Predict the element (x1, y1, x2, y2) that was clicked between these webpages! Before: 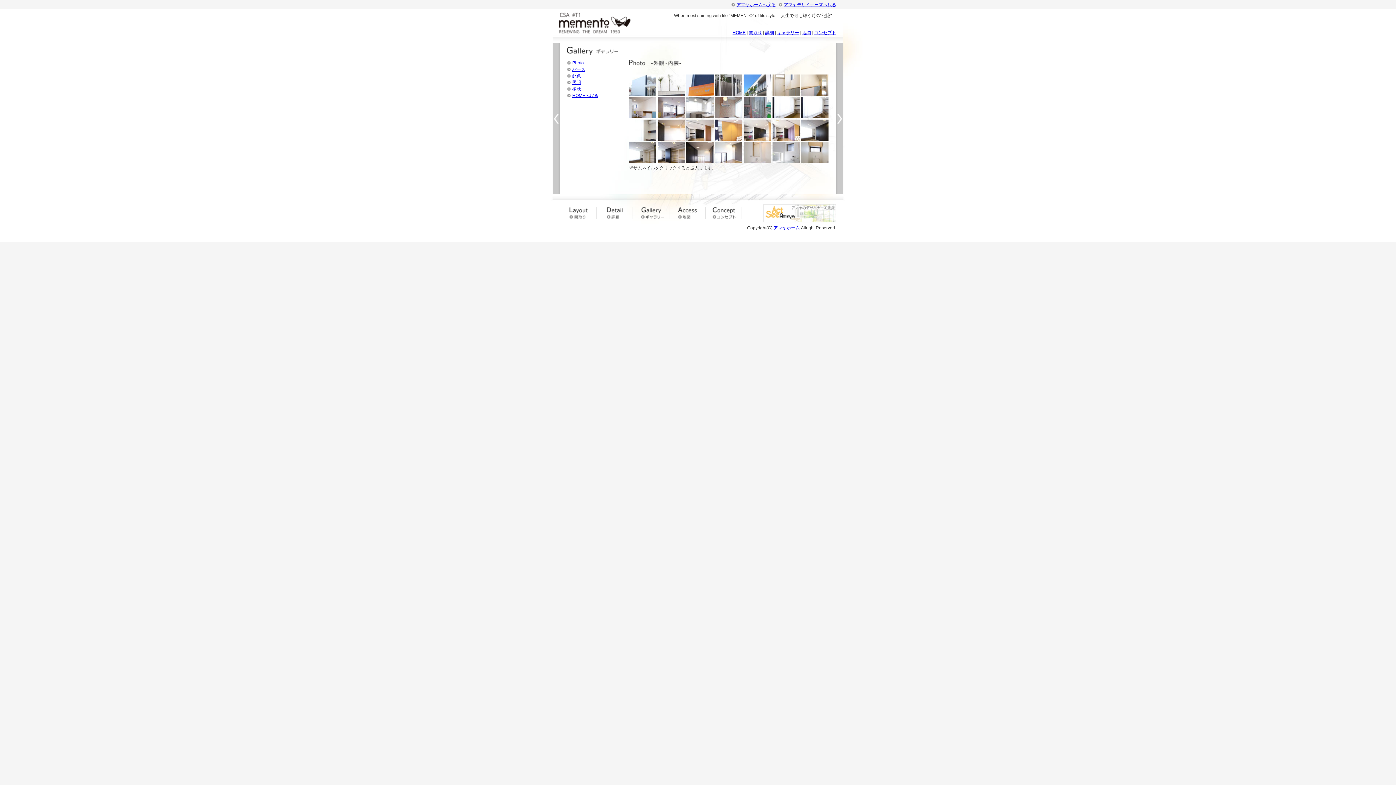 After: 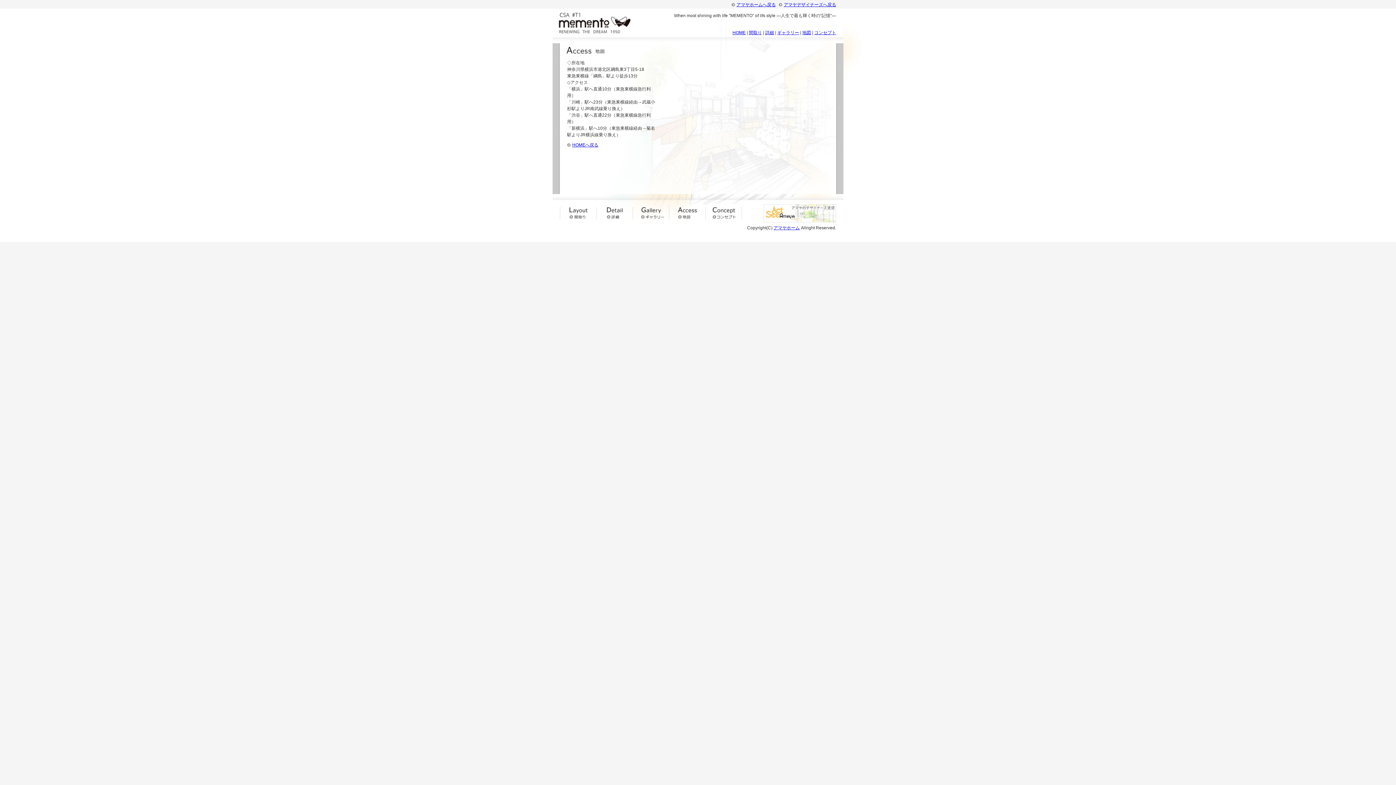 Action: bbox: (669, 215, 705, 220)